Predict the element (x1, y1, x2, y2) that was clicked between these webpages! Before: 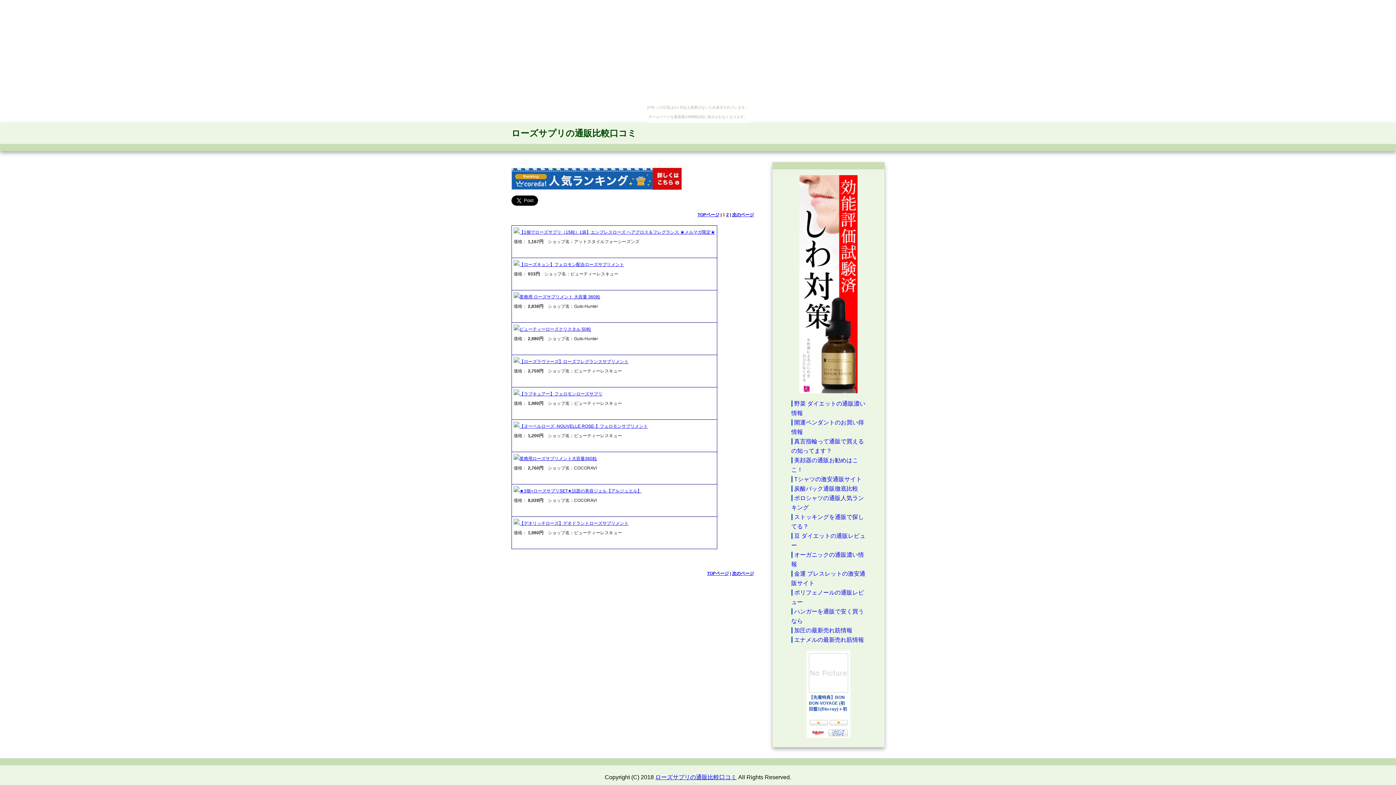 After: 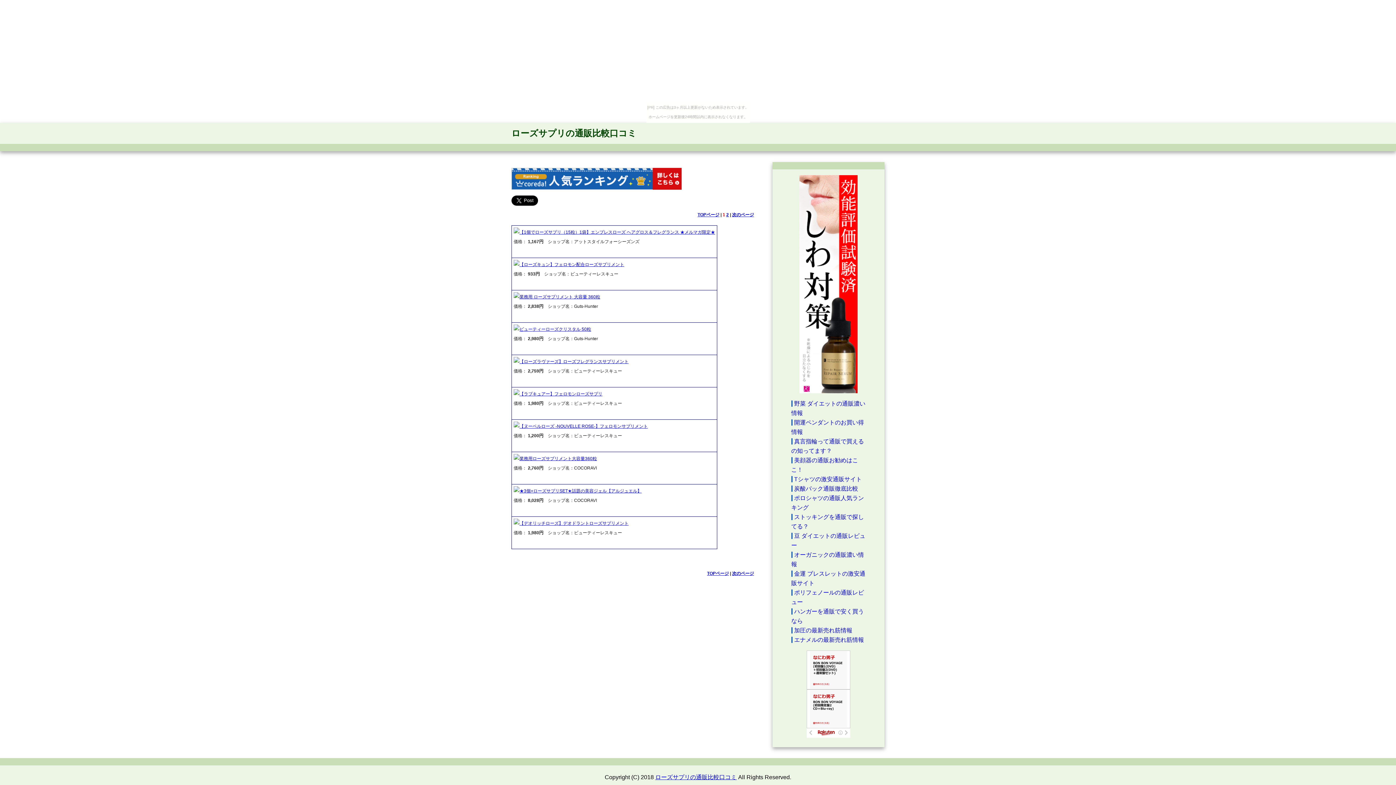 Action: label: TOPページ bbox: (697, 212, 719, 217)